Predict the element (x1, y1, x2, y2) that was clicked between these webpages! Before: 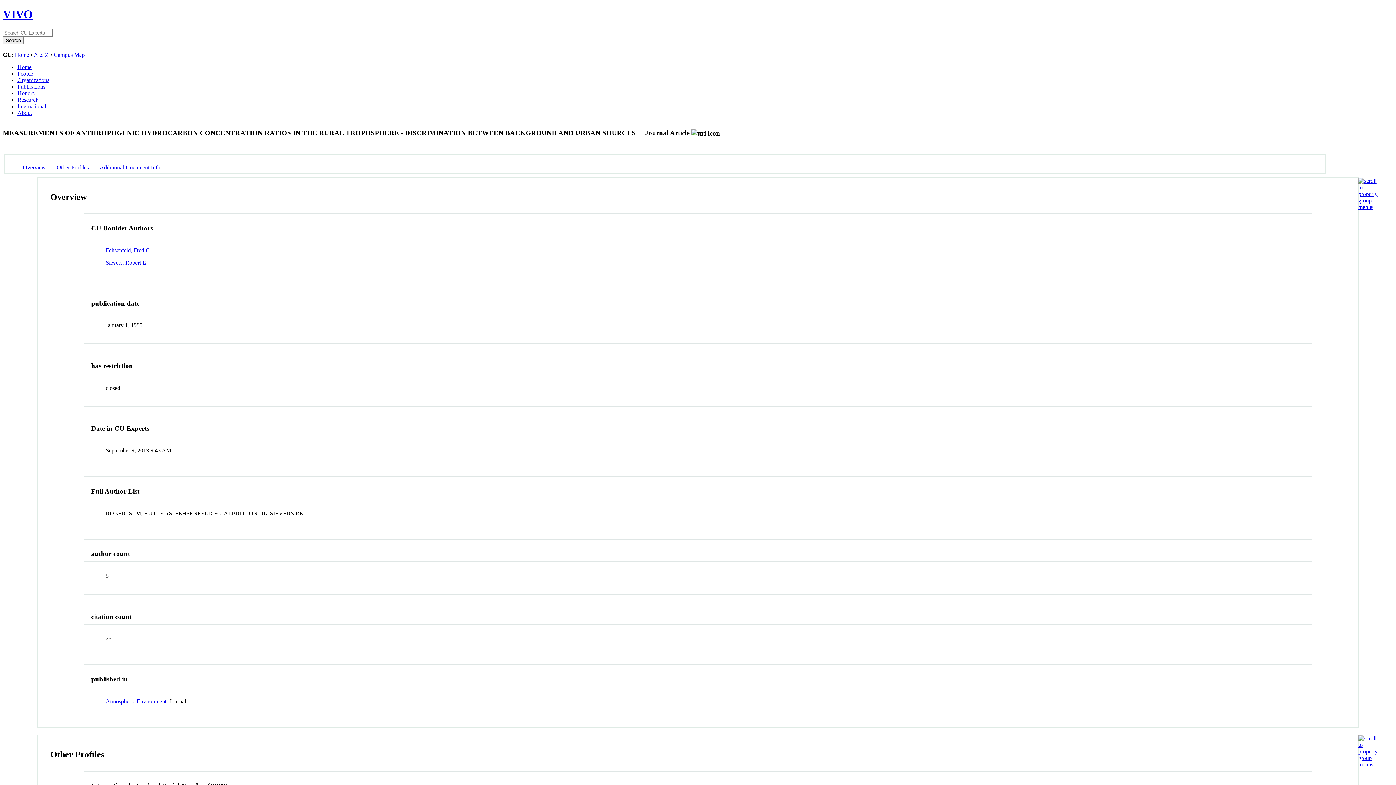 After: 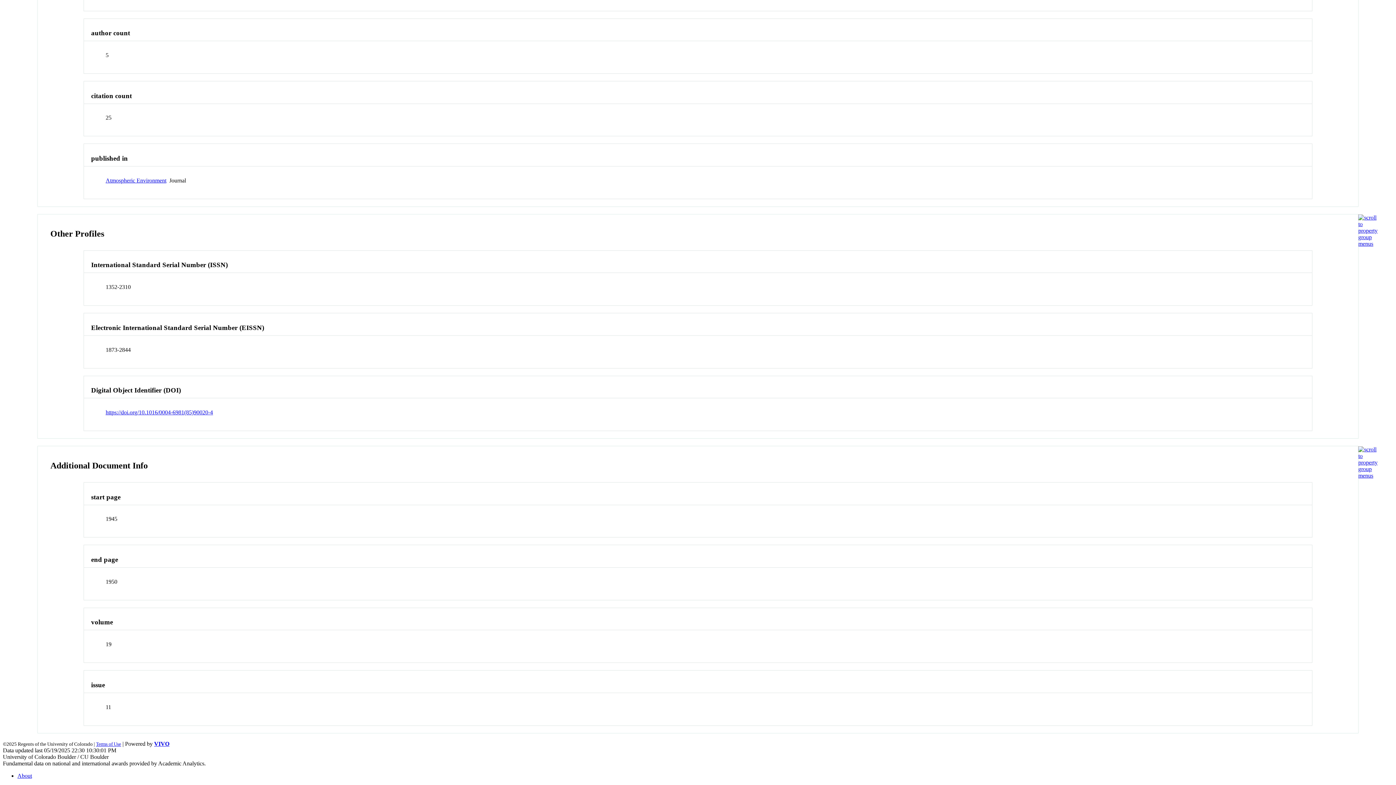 Action: bbox: (56, 164, 88, 170) label: Other Profiles